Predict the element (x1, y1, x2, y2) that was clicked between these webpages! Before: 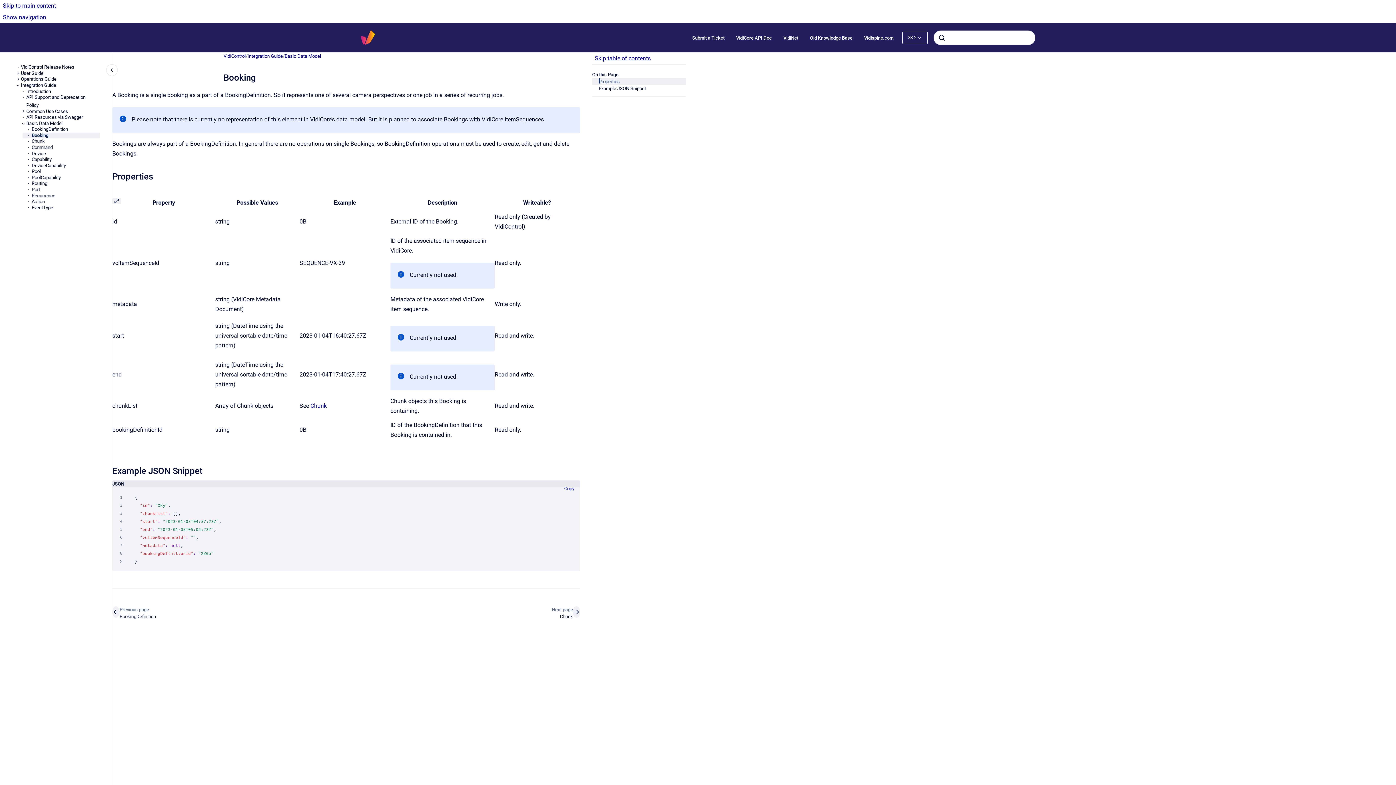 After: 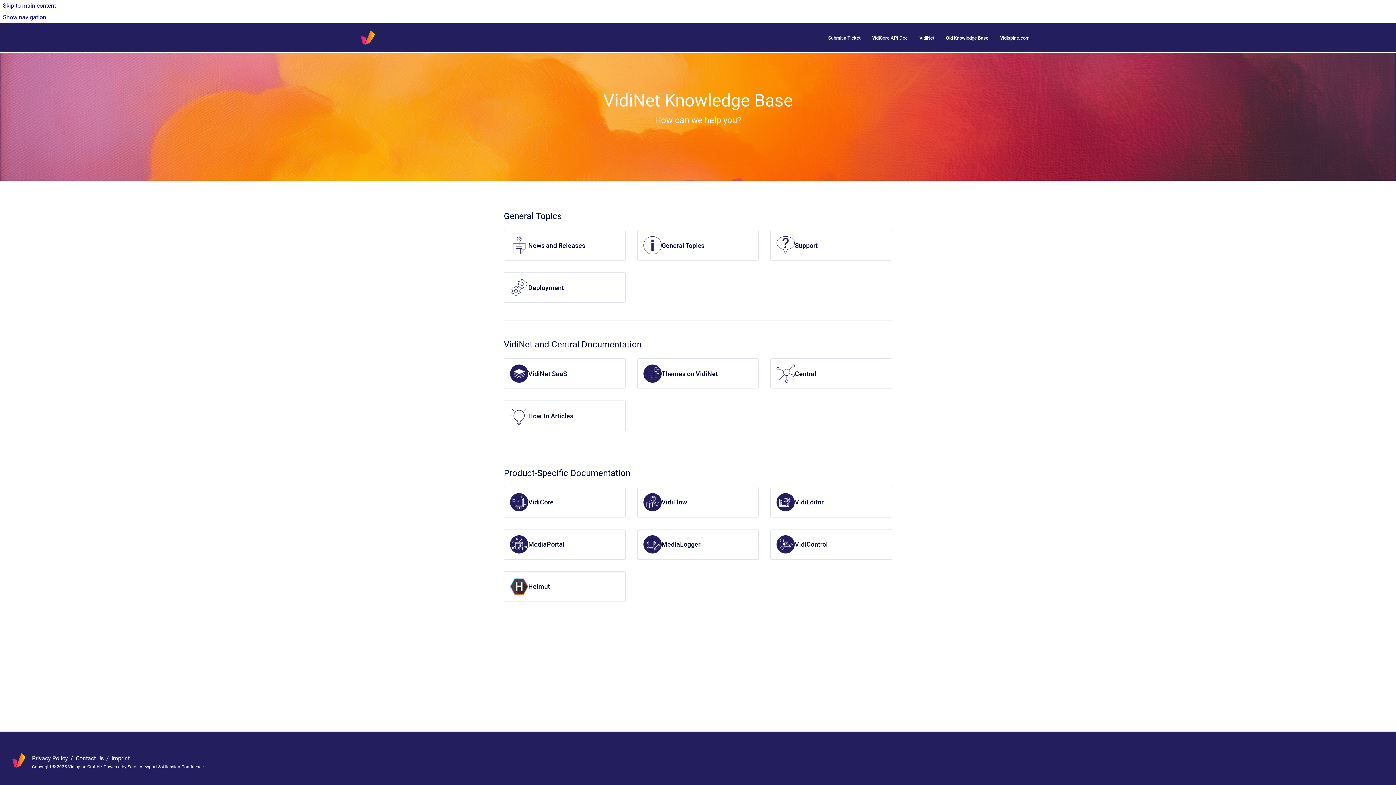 Action: bbox: (360, 30, 375, 45) label: Go to homepage